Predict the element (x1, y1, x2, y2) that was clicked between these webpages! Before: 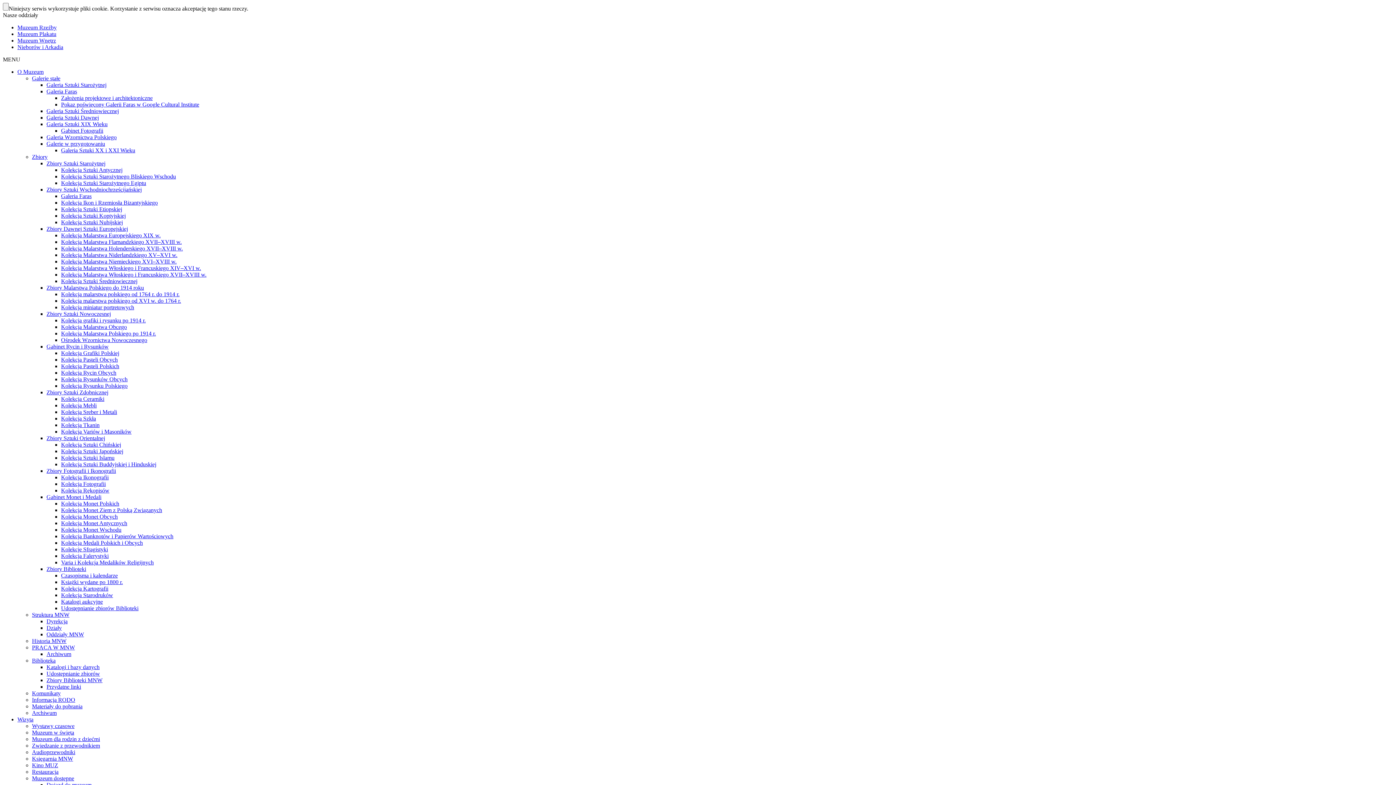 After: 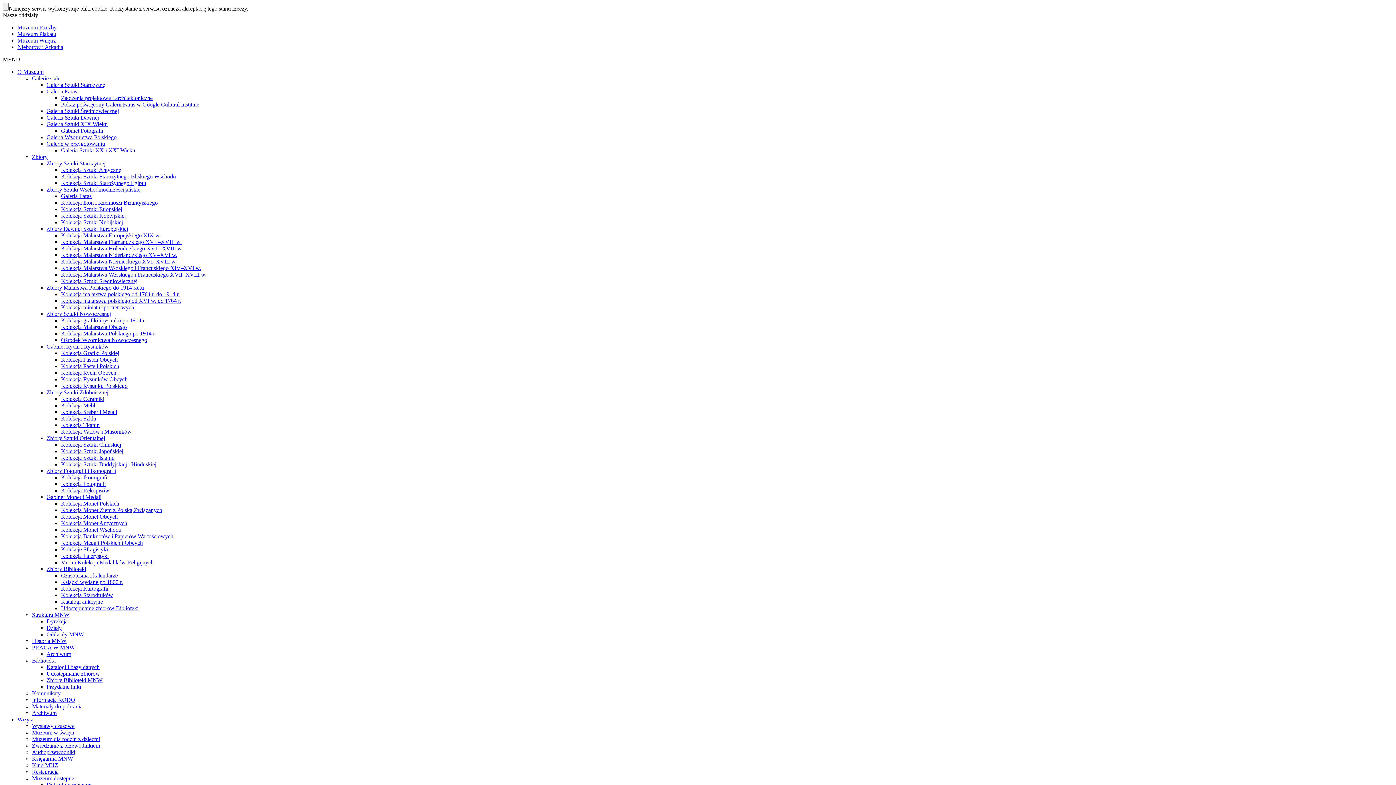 Action: label: Zbiory Fotografii i Ikonografii bbox: (46, 468, 116, 474)